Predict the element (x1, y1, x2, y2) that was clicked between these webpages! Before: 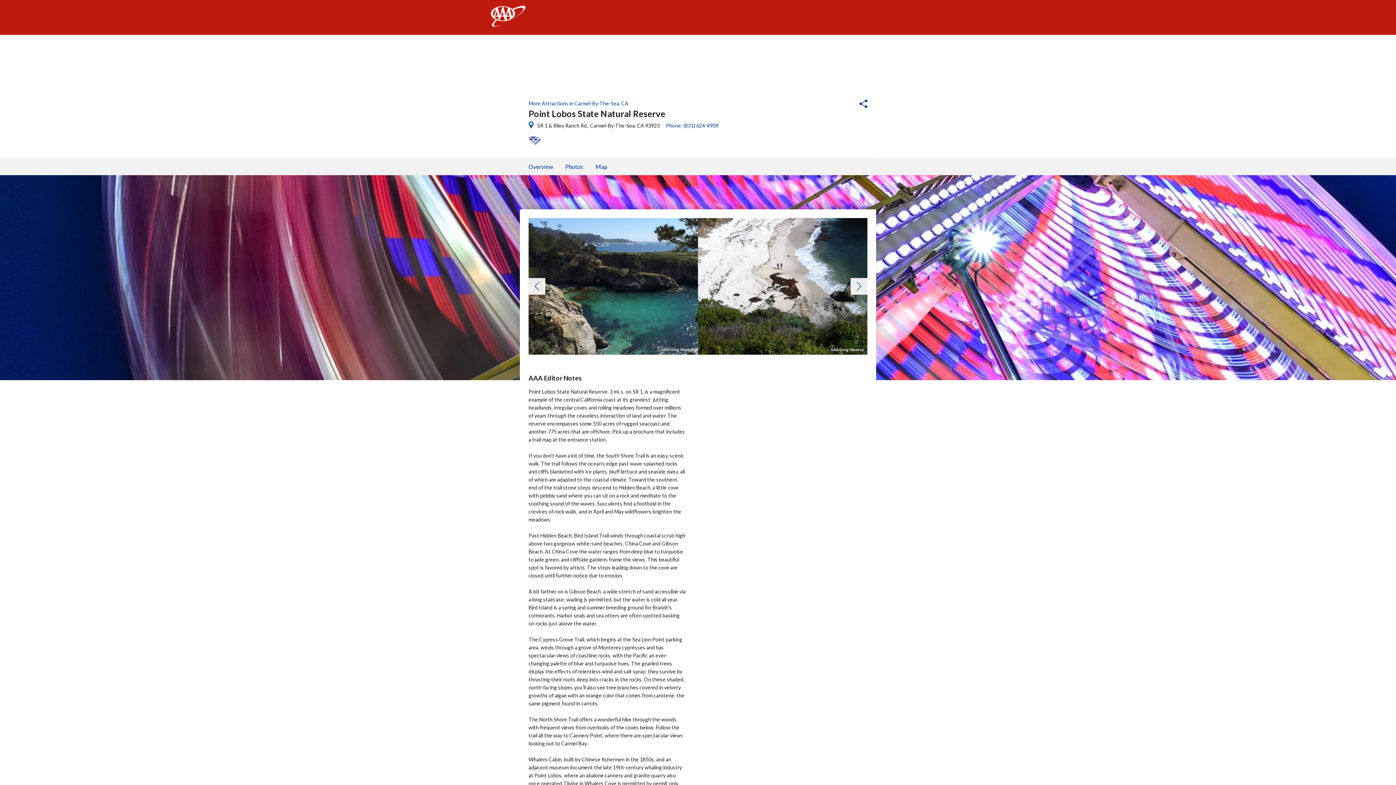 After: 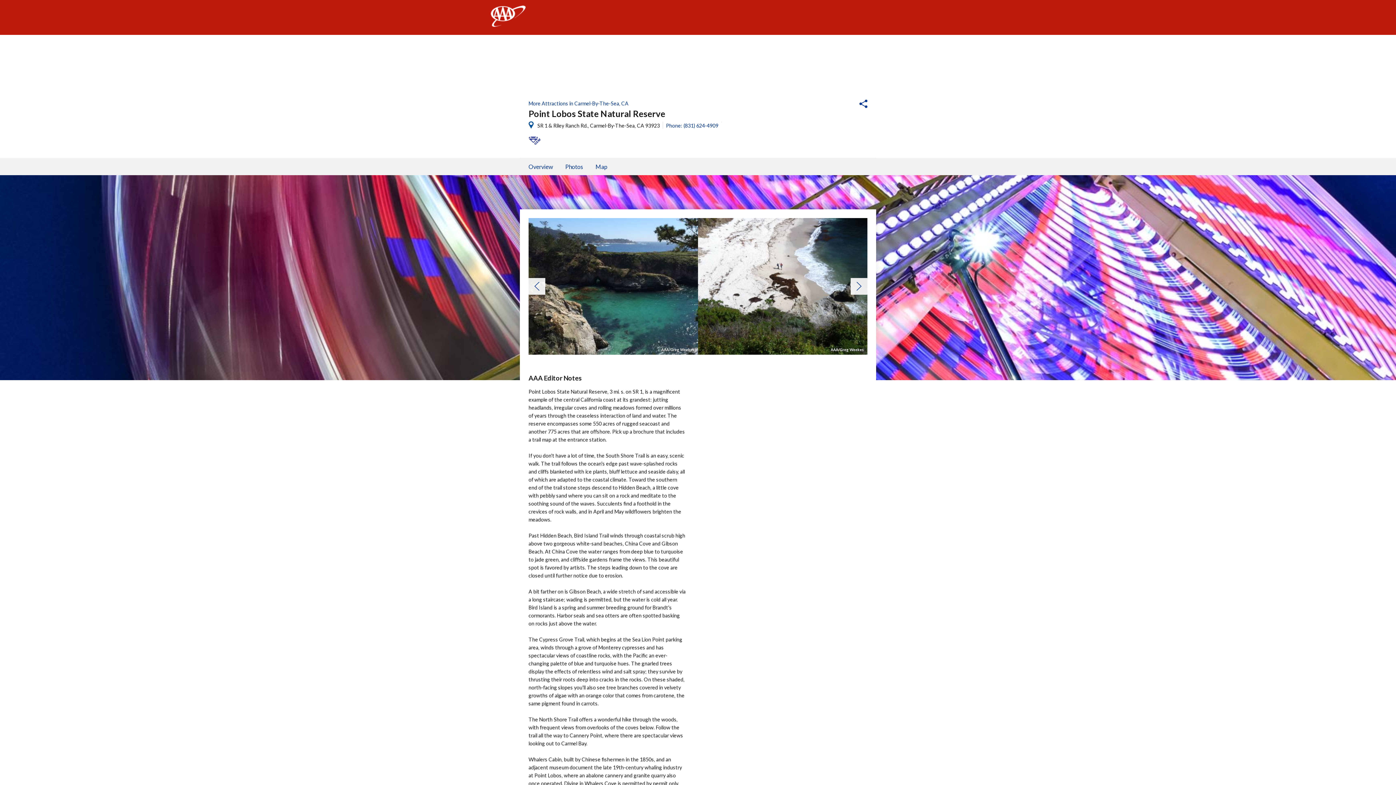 Action: bbox: (528, 120, 660, 129) label: SR 1 & Riley Ranch Rd., Carmel-By-The-Sea, CA 93923